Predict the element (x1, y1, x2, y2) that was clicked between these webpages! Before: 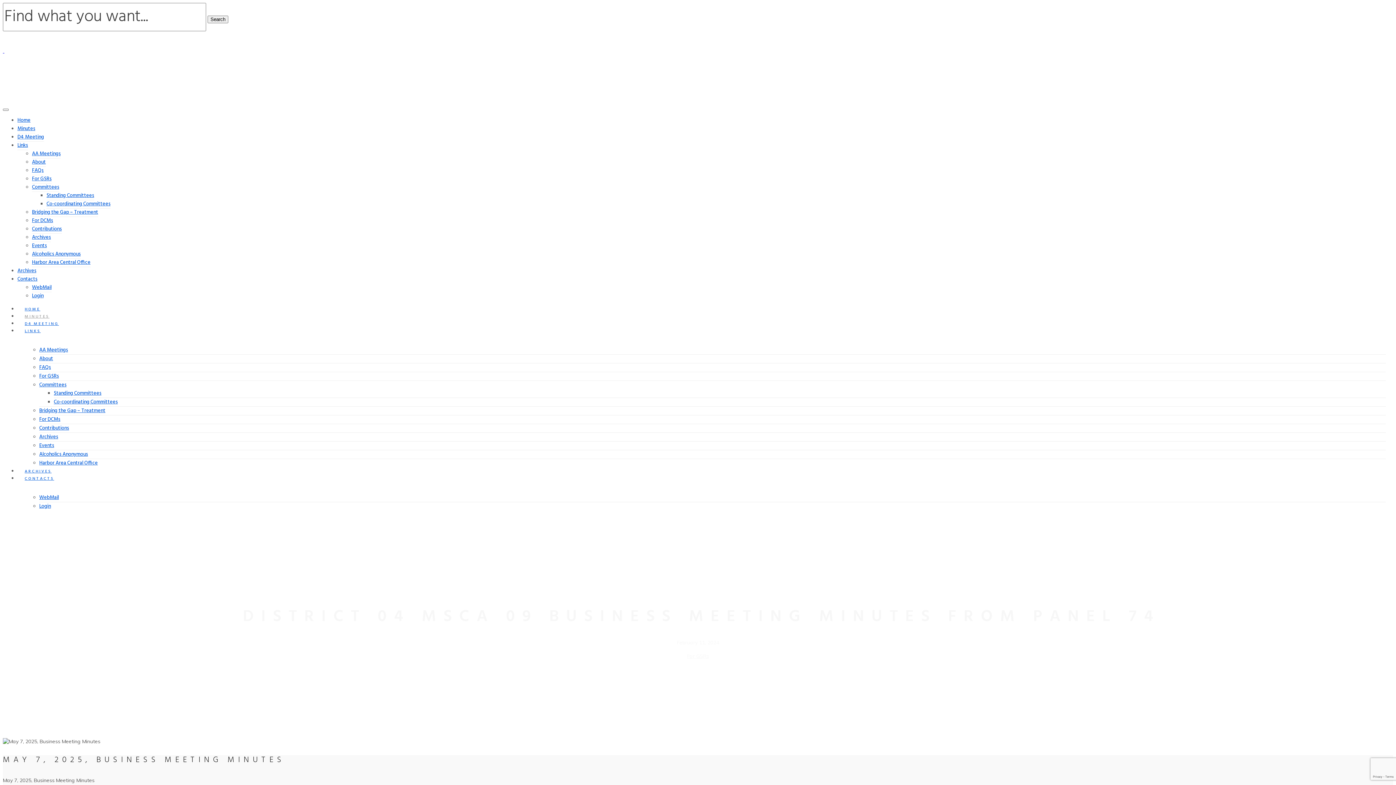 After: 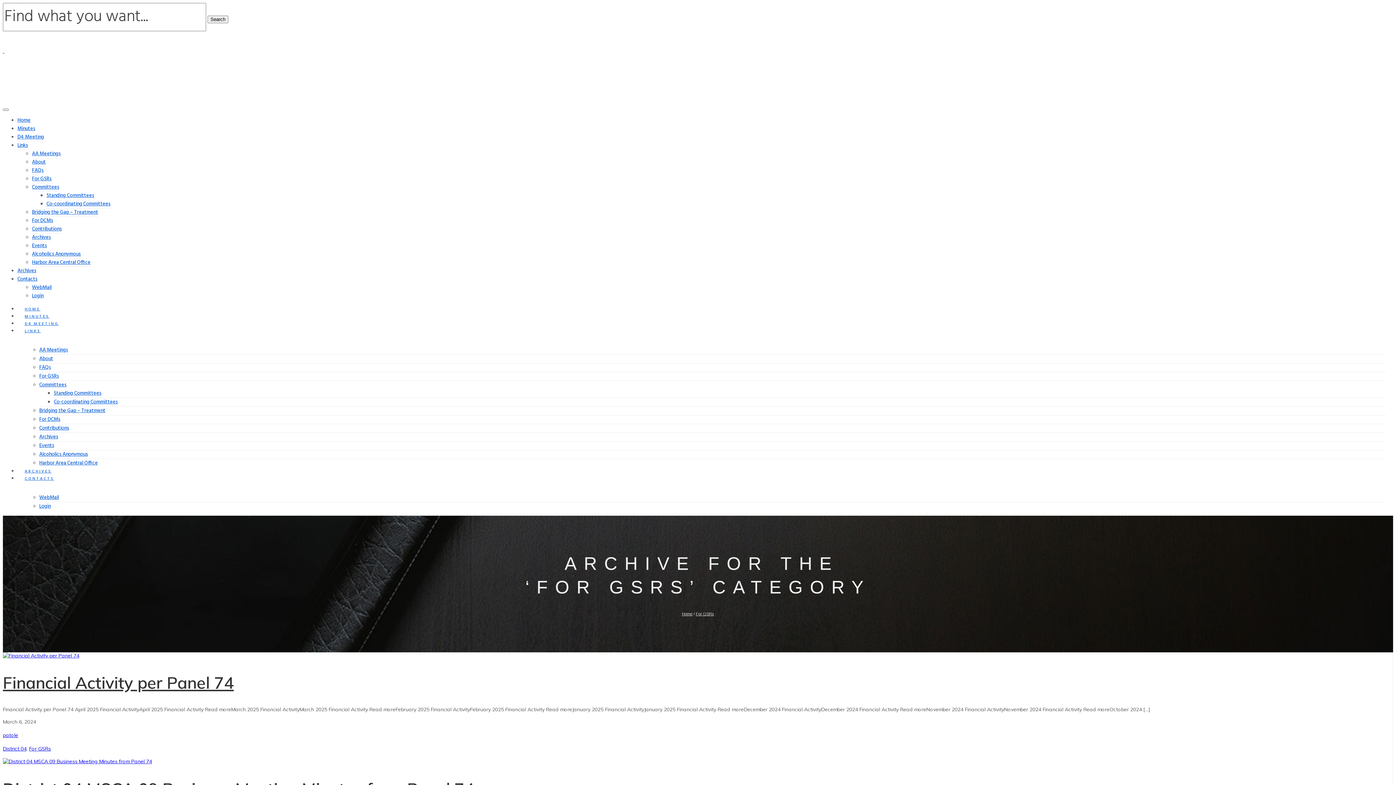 Action: label: For GSRs bbox: (687, 653, 709, 659)